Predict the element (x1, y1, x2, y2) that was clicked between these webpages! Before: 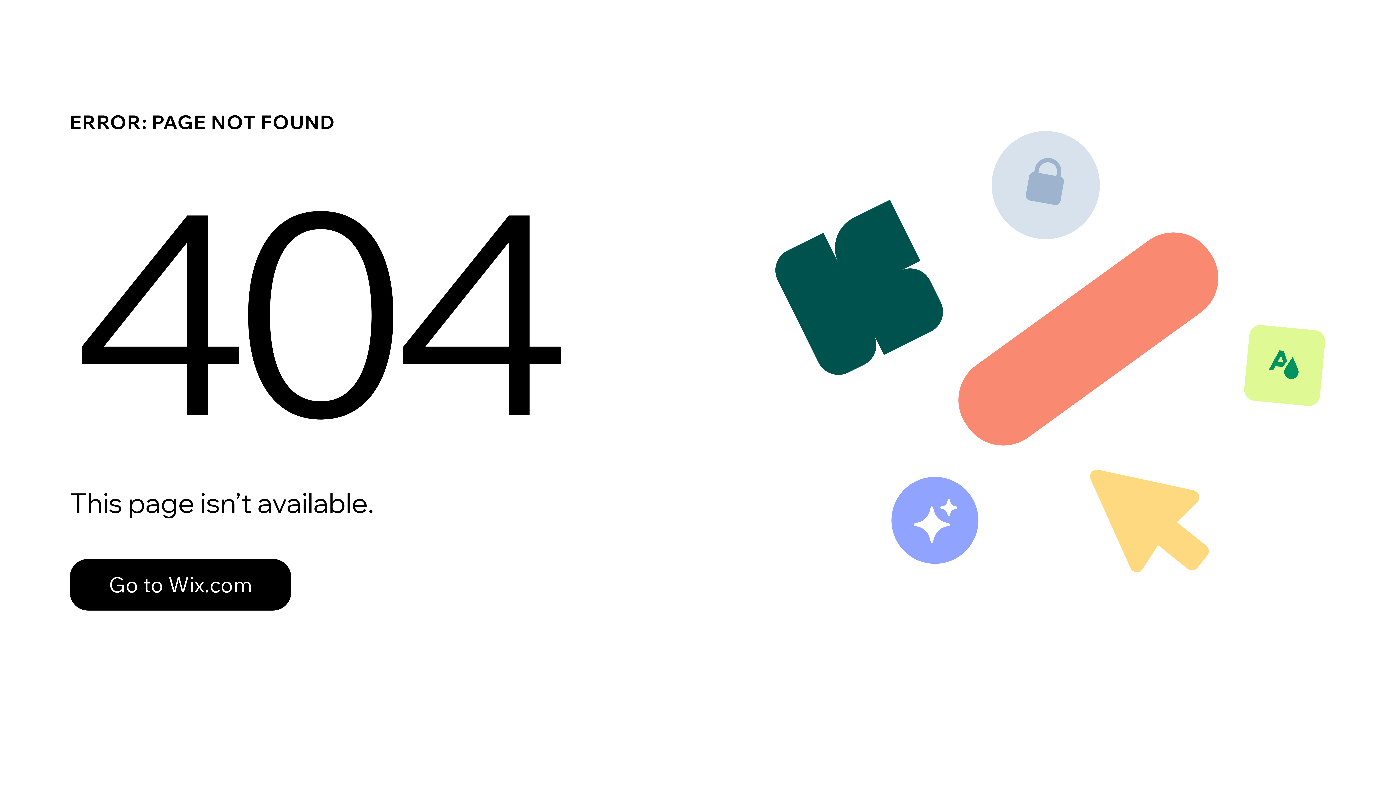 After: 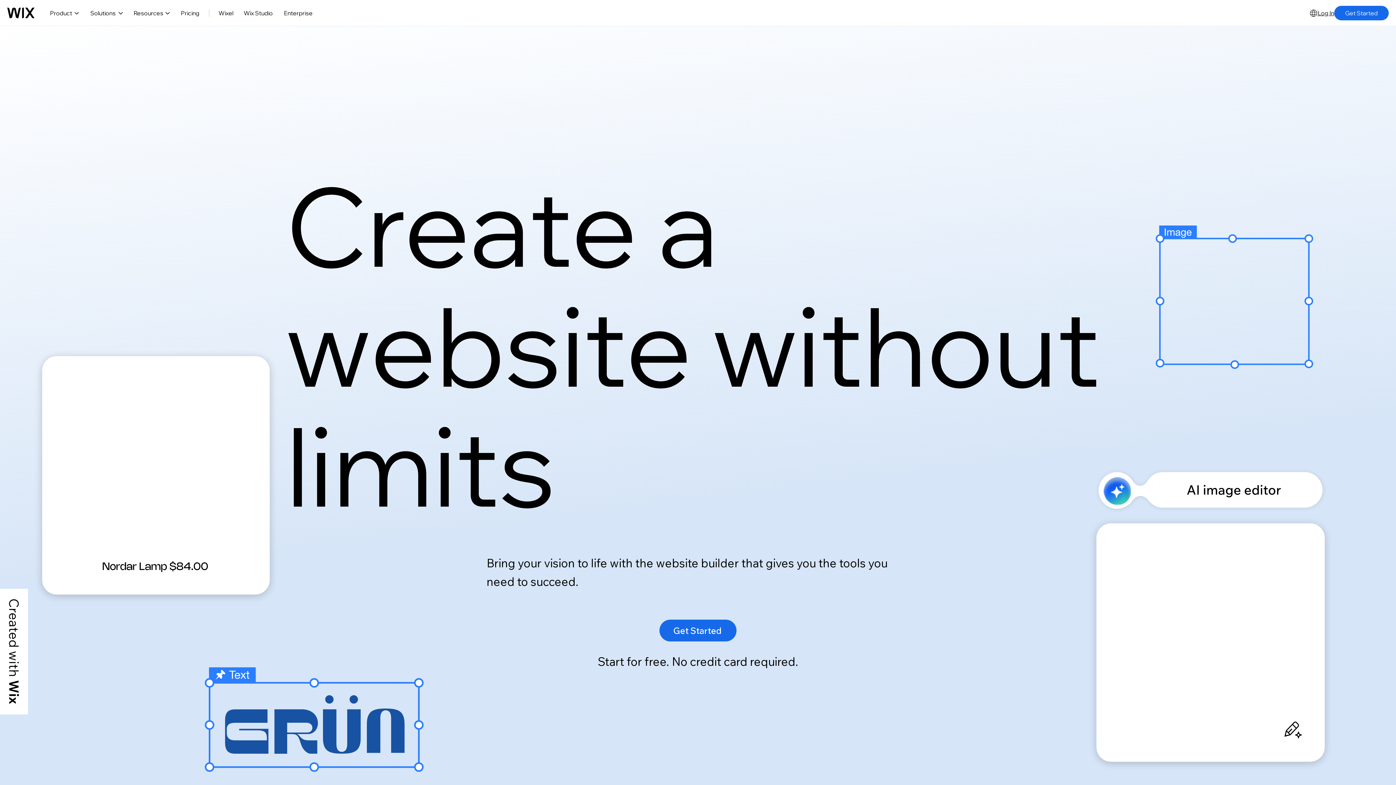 Action: label: Go to Wix.com bbox: (69, 559, 291, 610)